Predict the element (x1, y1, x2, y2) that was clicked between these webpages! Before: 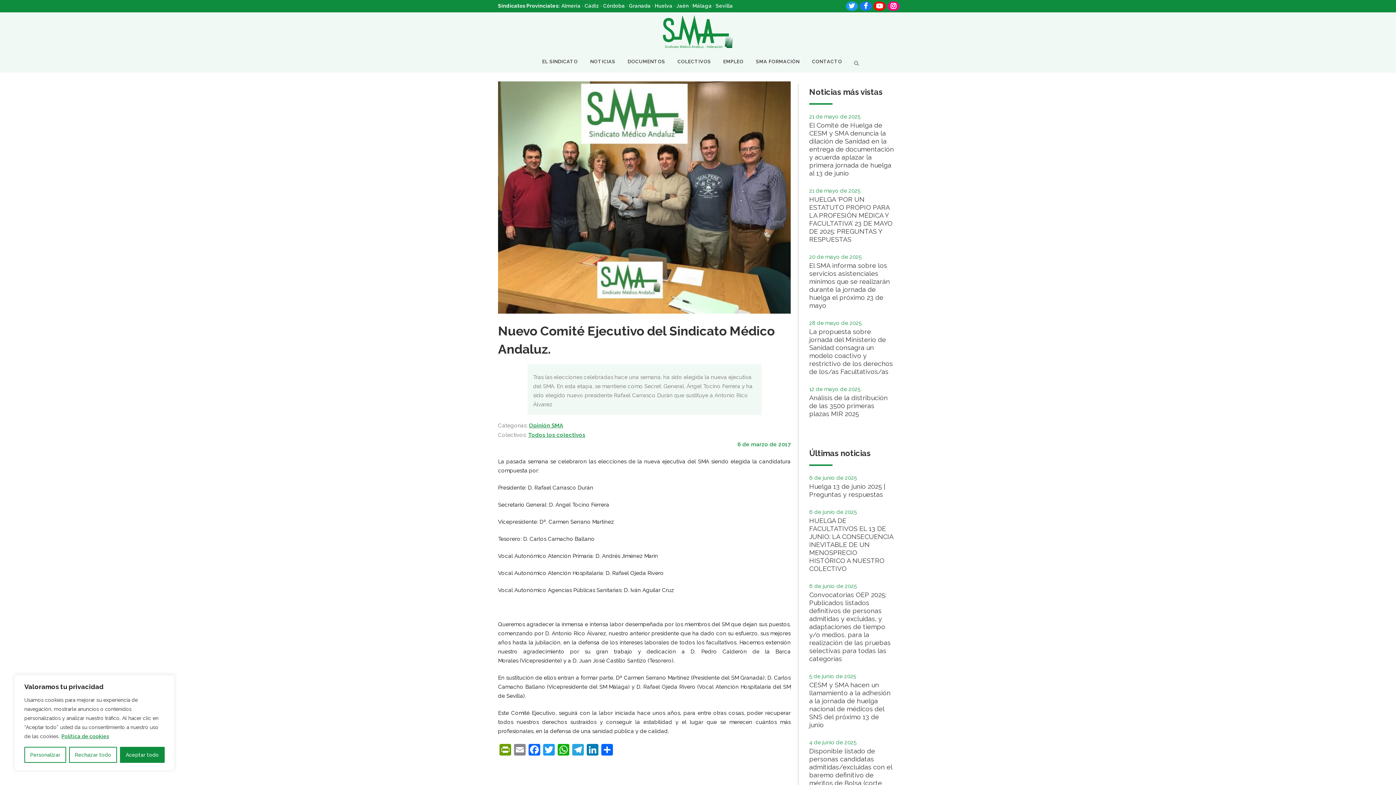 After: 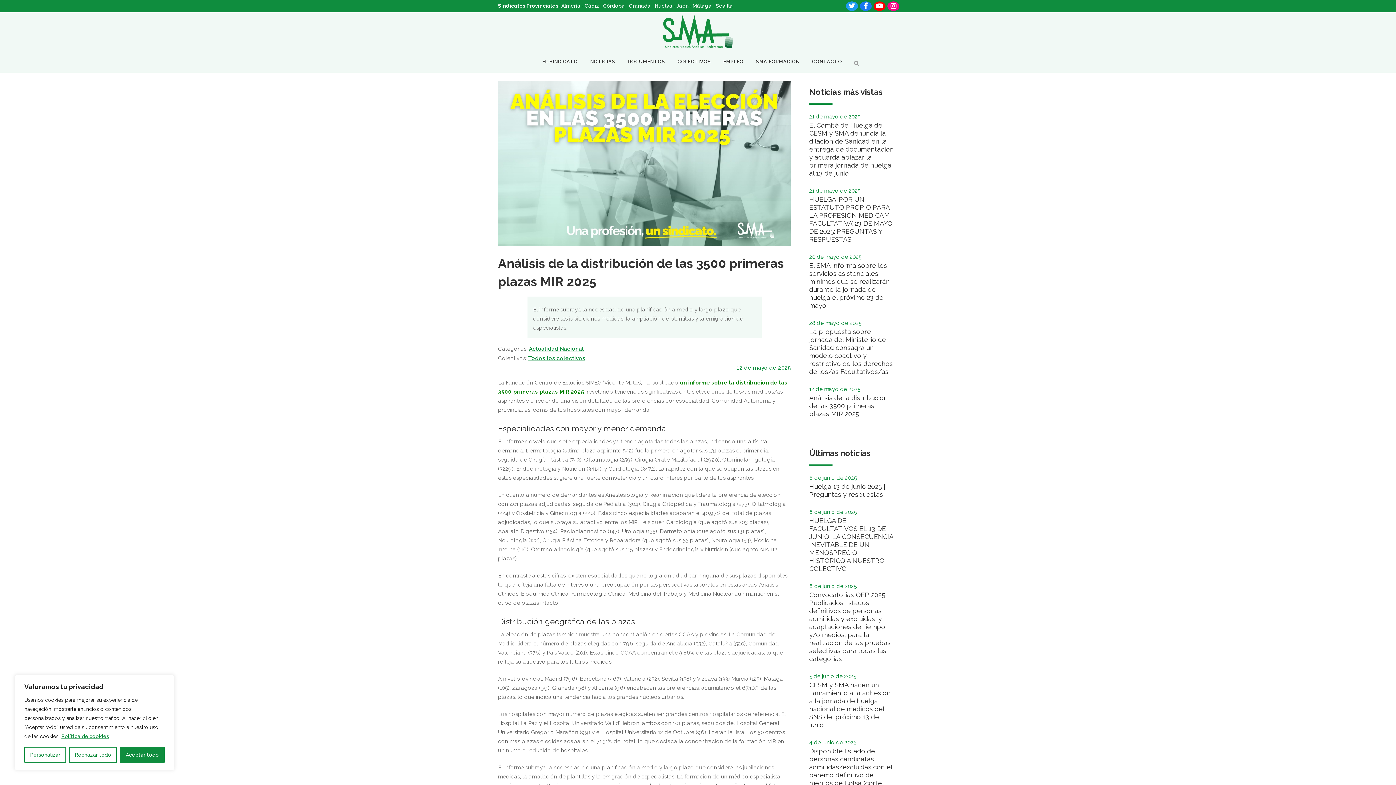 Action: bbox: (809, 394, 888, 417) label: Análisis de la distribución de las 3500 primeras plazas MIR 2025